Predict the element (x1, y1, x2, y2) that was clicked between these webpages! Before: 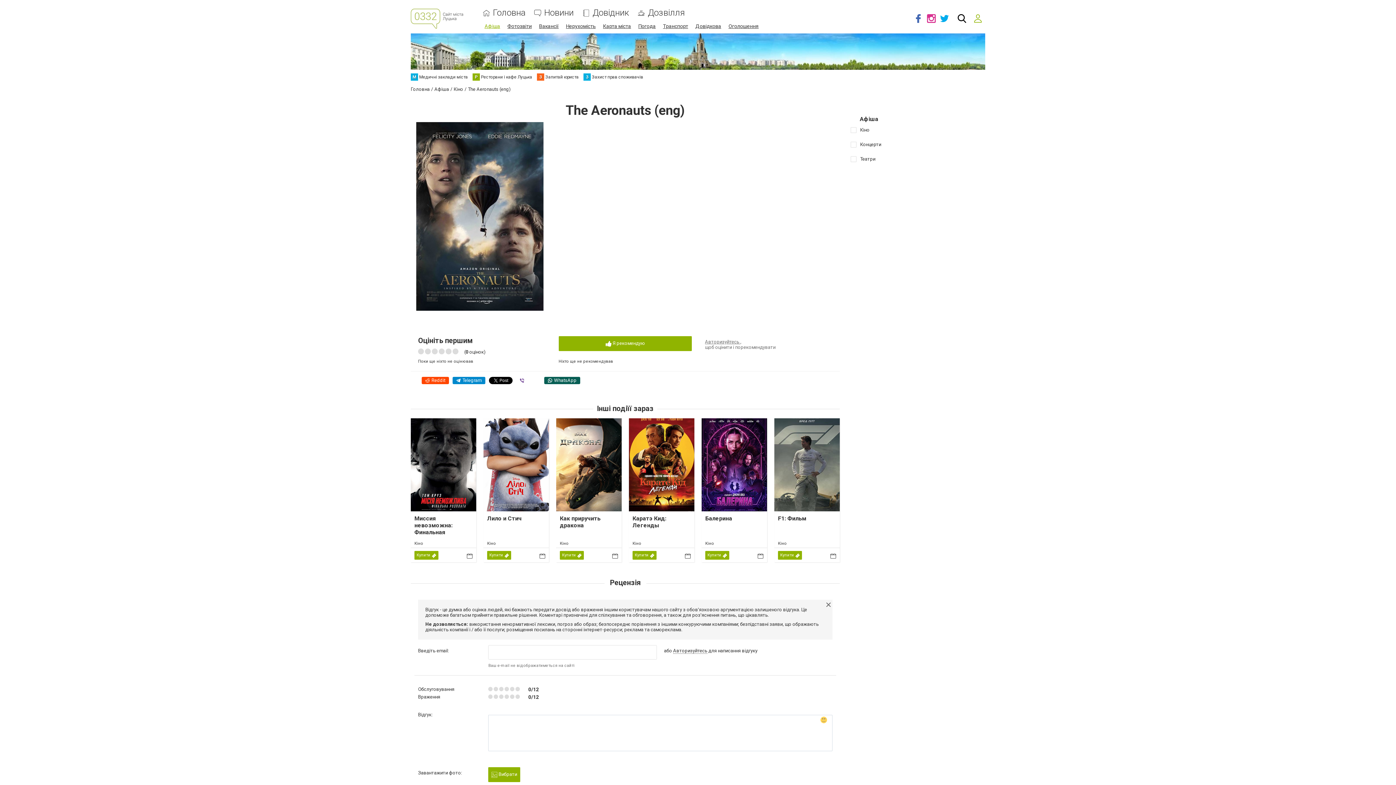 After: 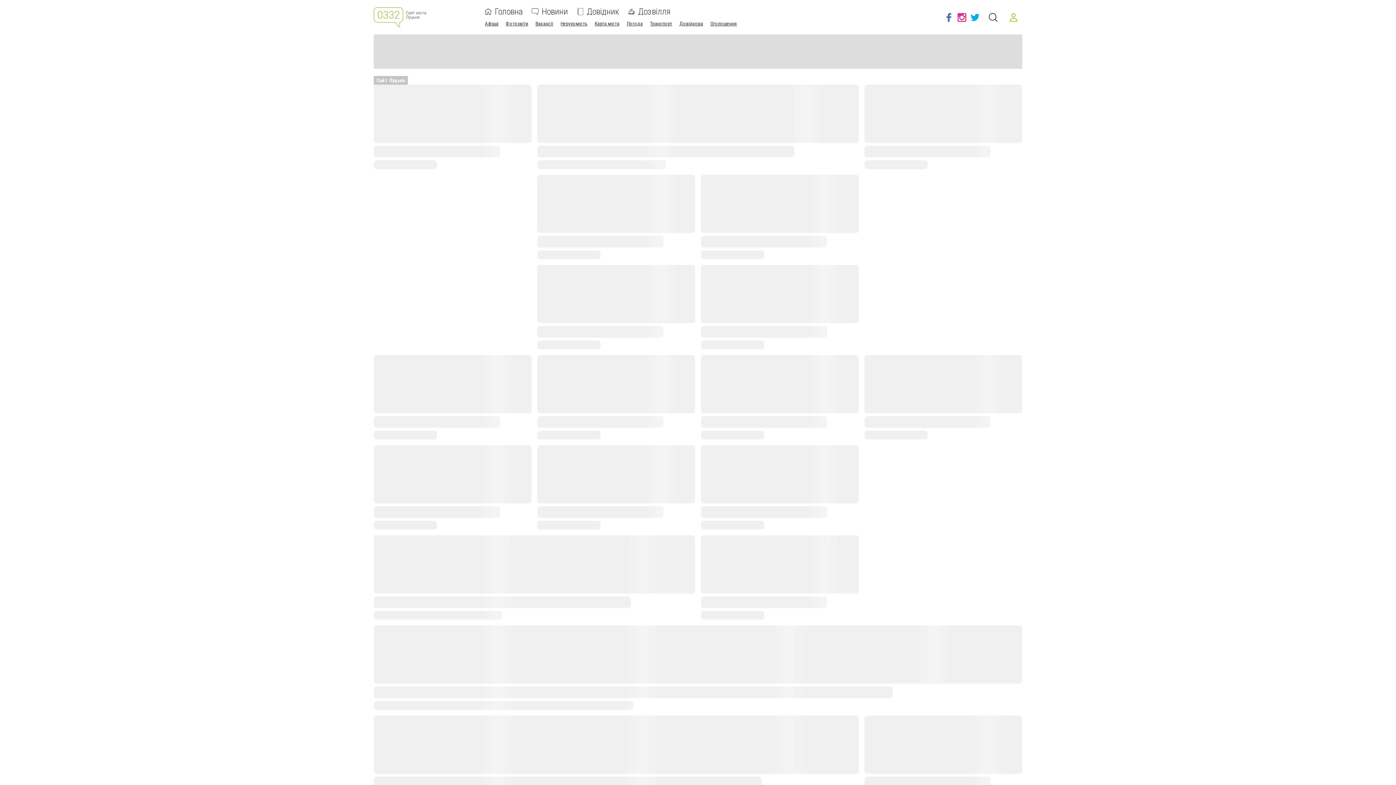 Action: label: Головна bbox: (410, 86, 429, 92)